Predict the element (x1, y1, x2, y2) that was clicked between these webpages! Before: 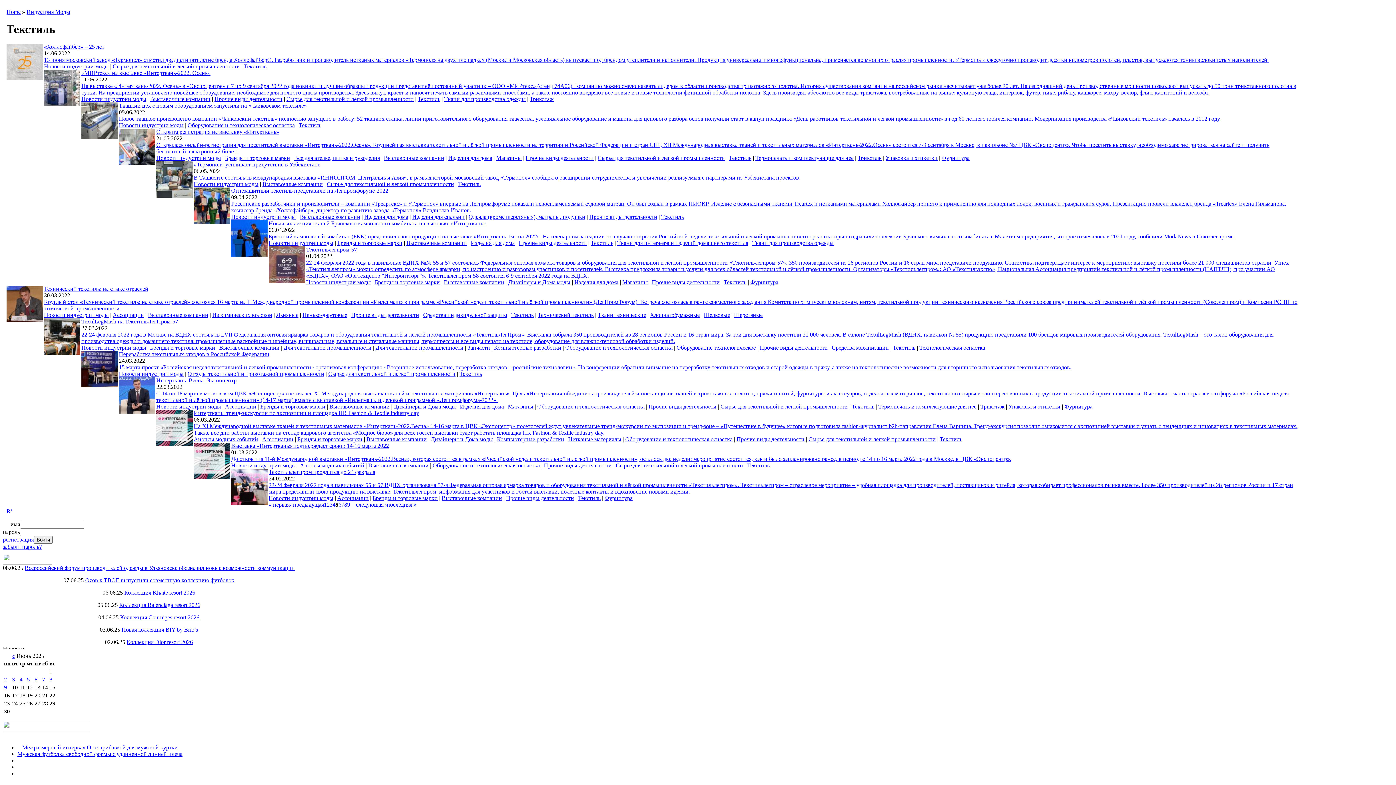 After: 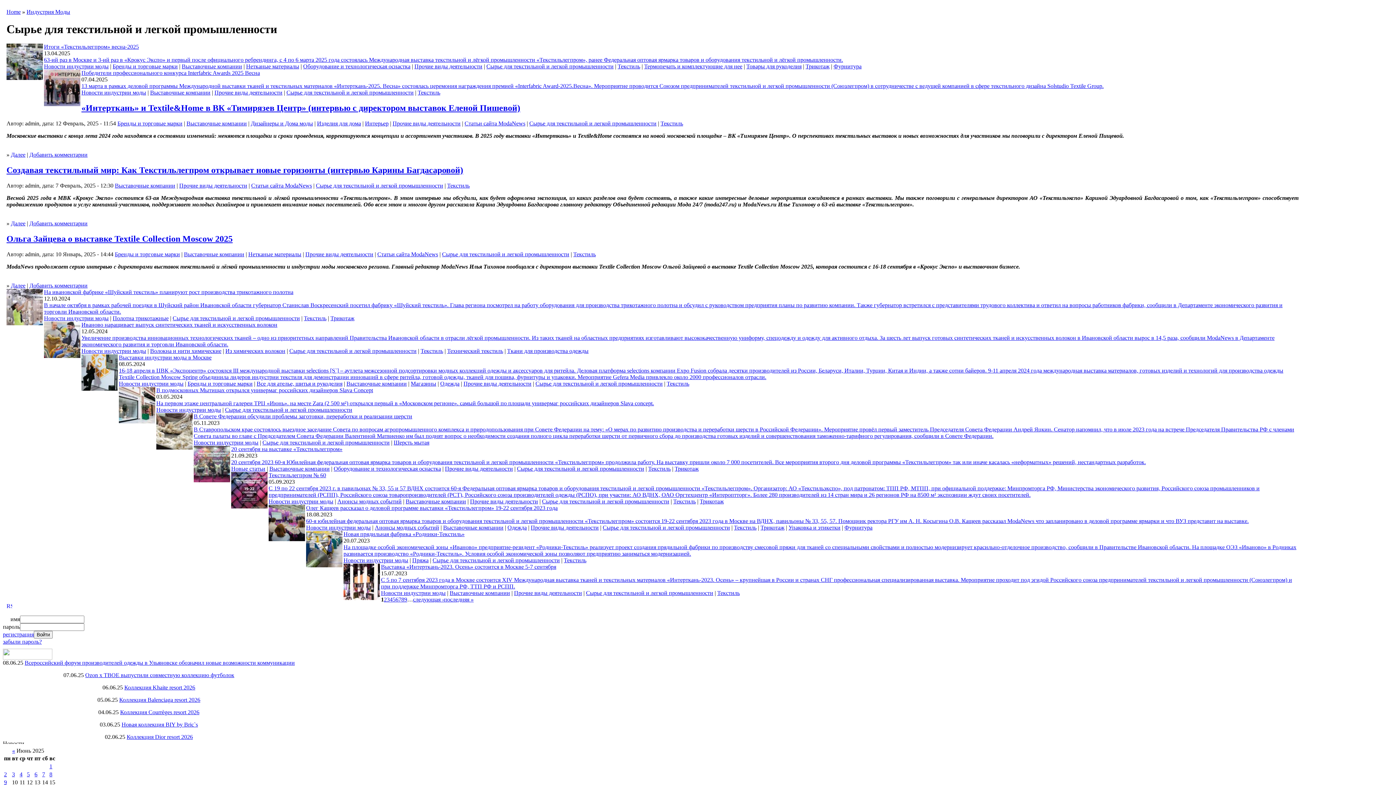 Action: label: Сырье для текстильной и легкой промышленности bbox: (328, 371, 455, 377)